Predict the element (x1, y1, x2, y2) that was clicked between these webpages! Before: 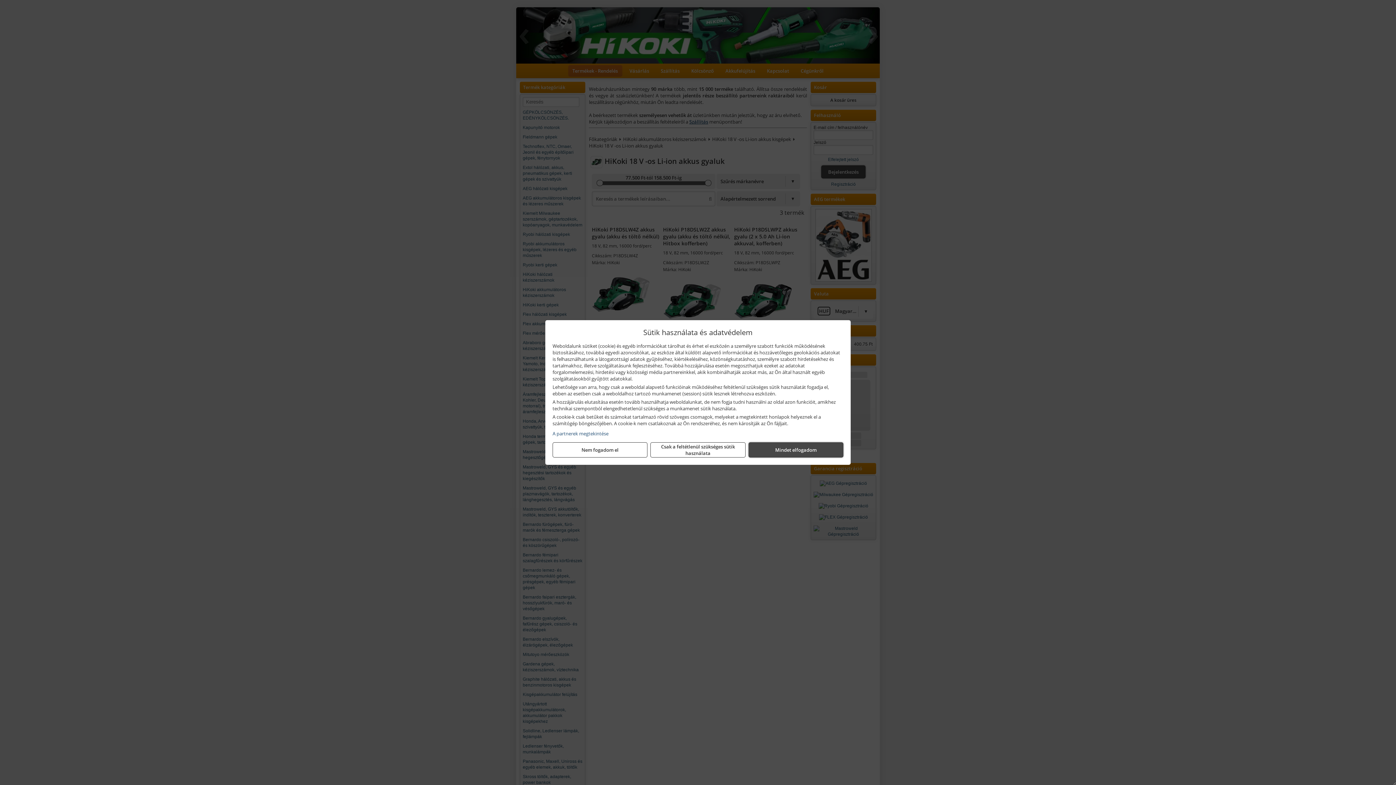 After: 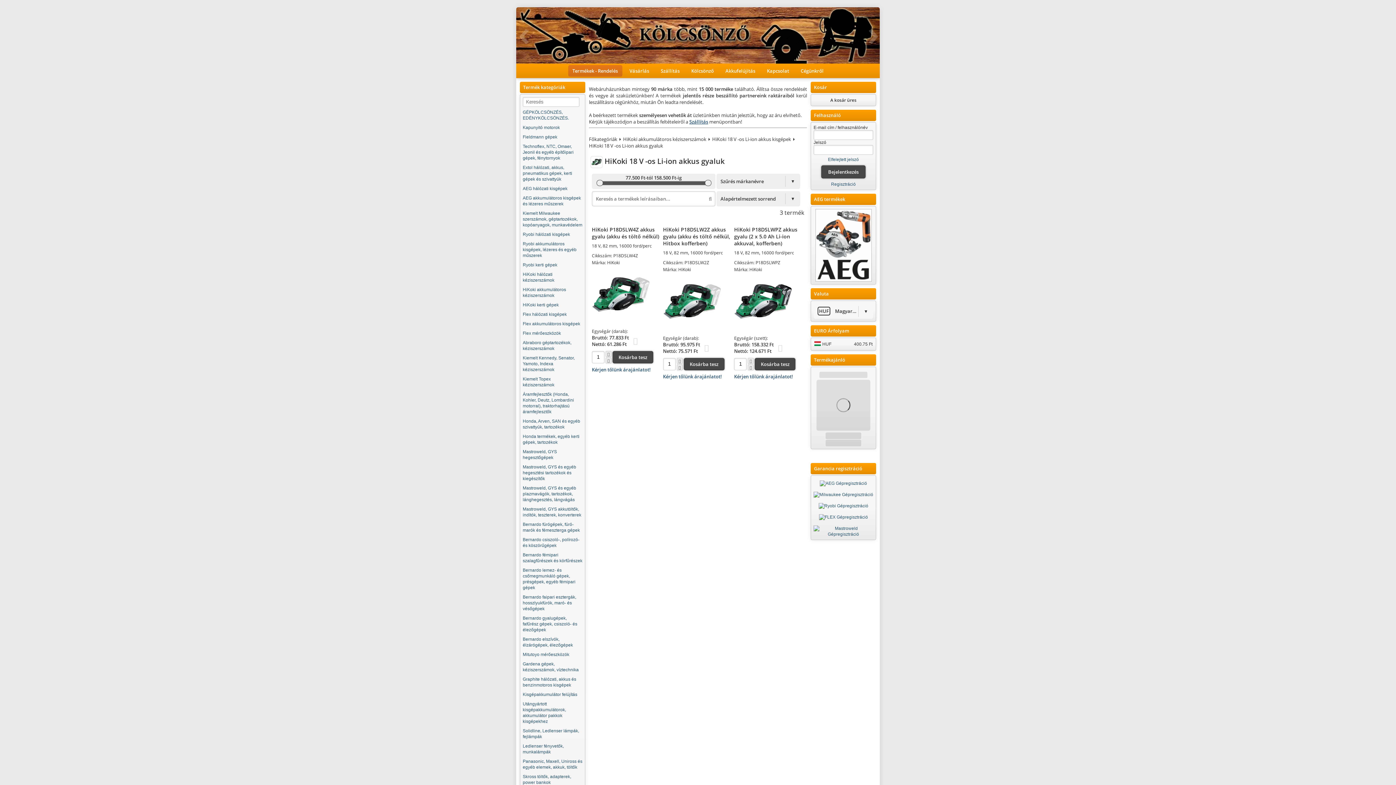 Action: label: Nem fogadom el bbox: (552, 442, 647, 457)